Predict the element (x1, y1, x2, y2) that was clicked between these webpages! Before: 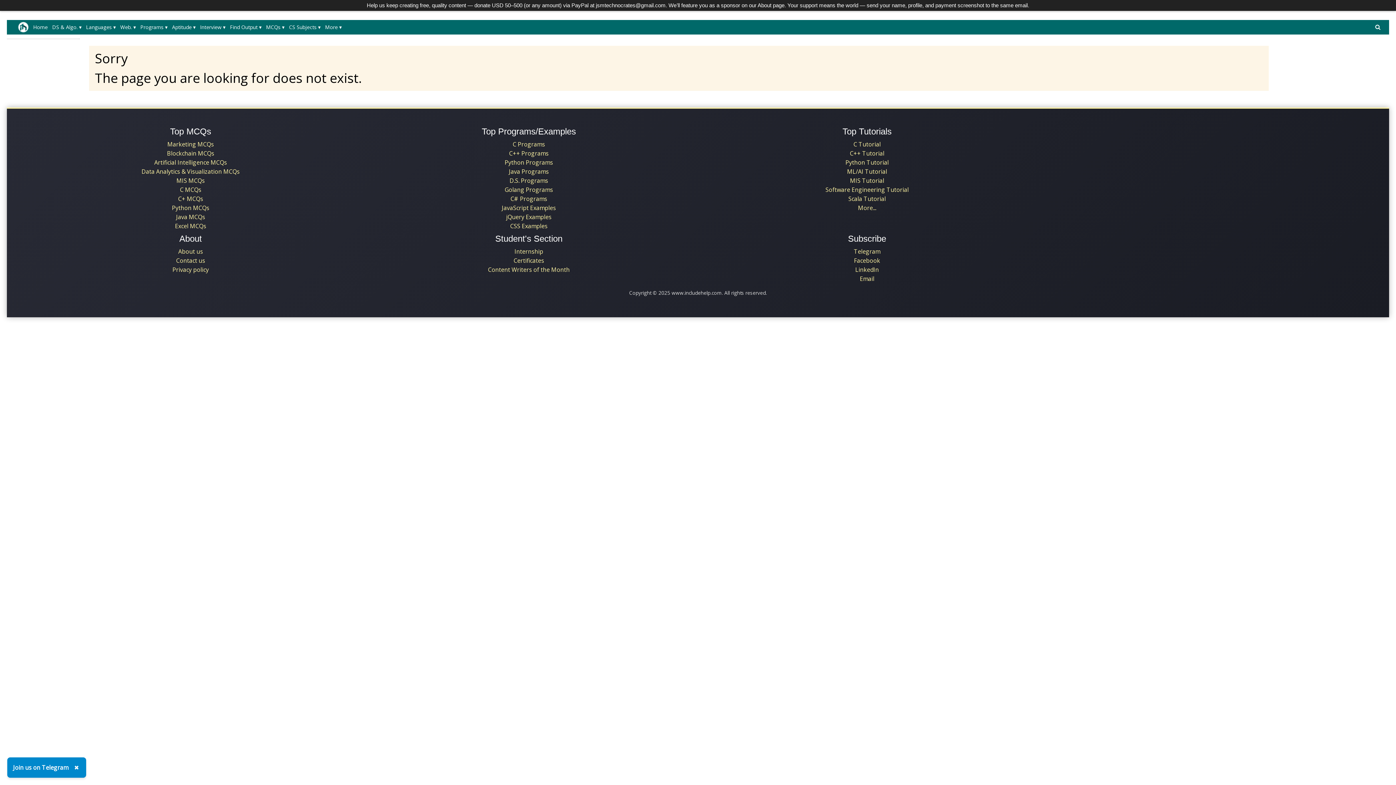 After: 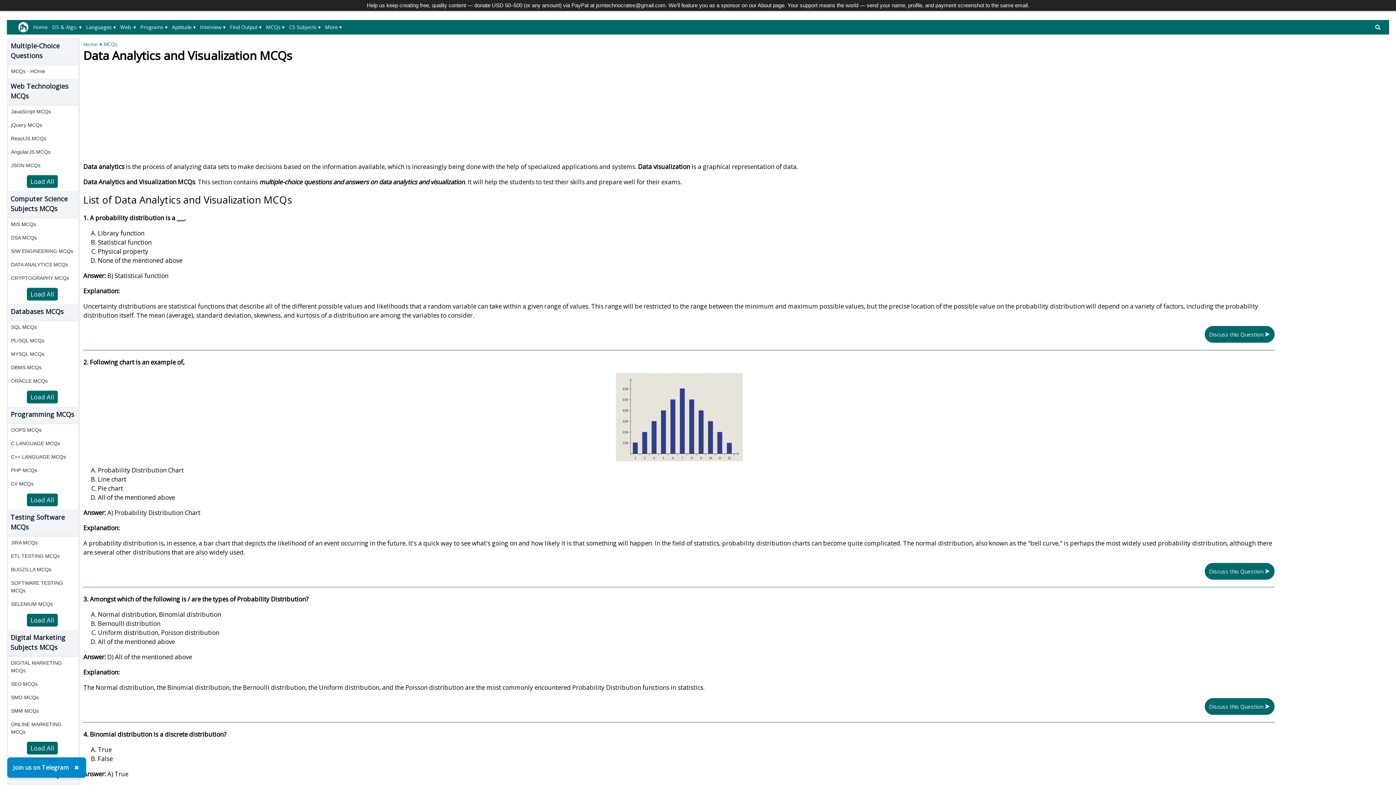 Action: label: Data Analytics & Visualization MCQs bbox: (141, 167, 239, 175)